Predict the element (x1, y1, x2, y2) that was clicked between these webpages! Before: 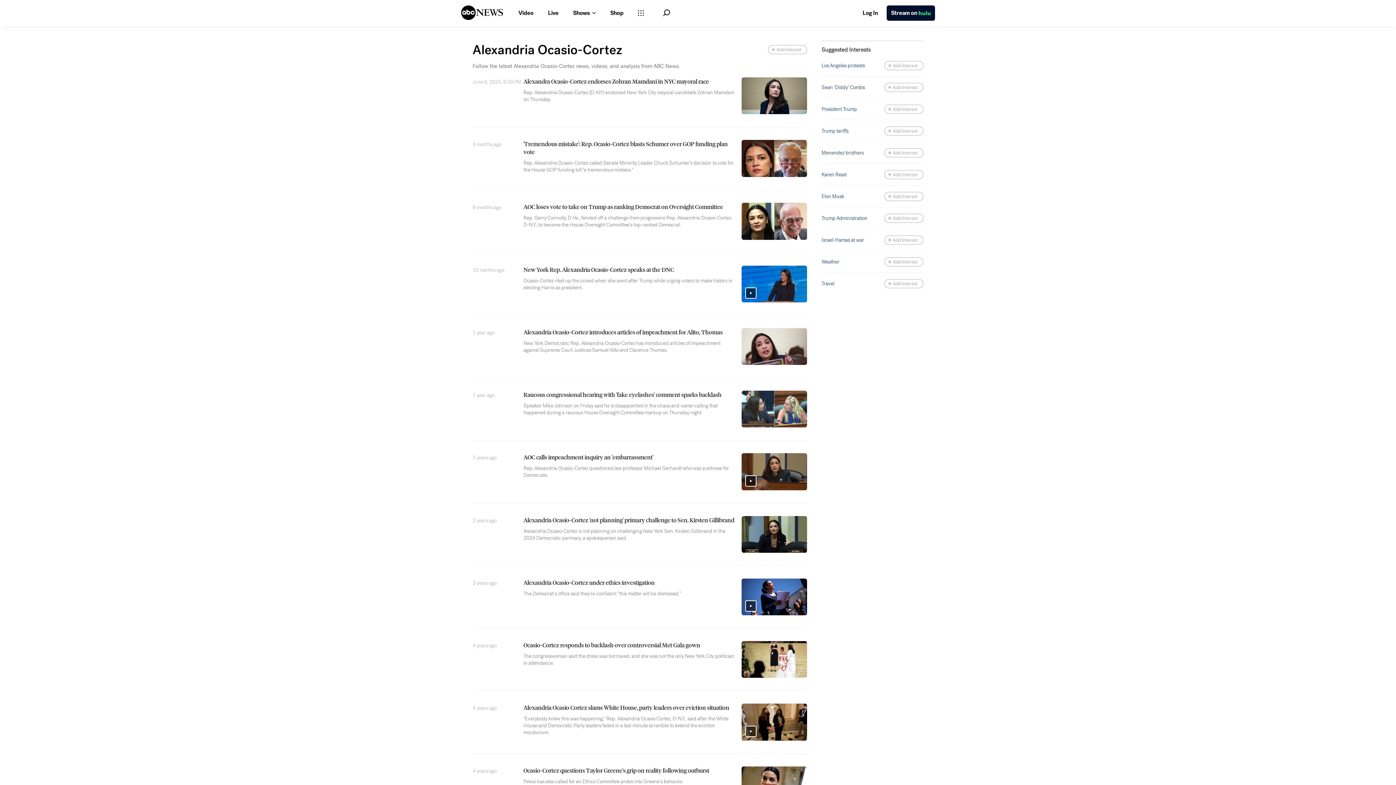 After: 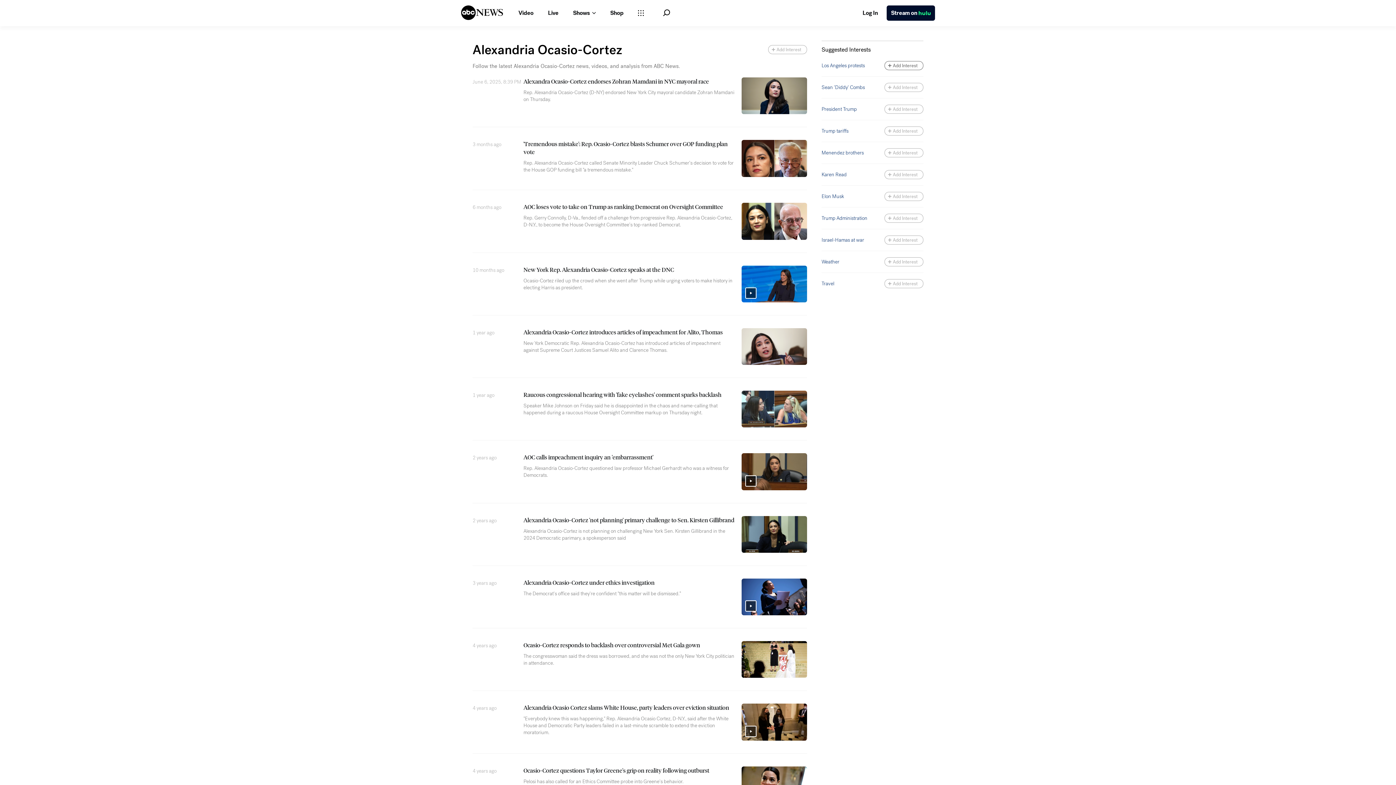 Action: label: Add Interest bbox: (884, 61, 923, 70)